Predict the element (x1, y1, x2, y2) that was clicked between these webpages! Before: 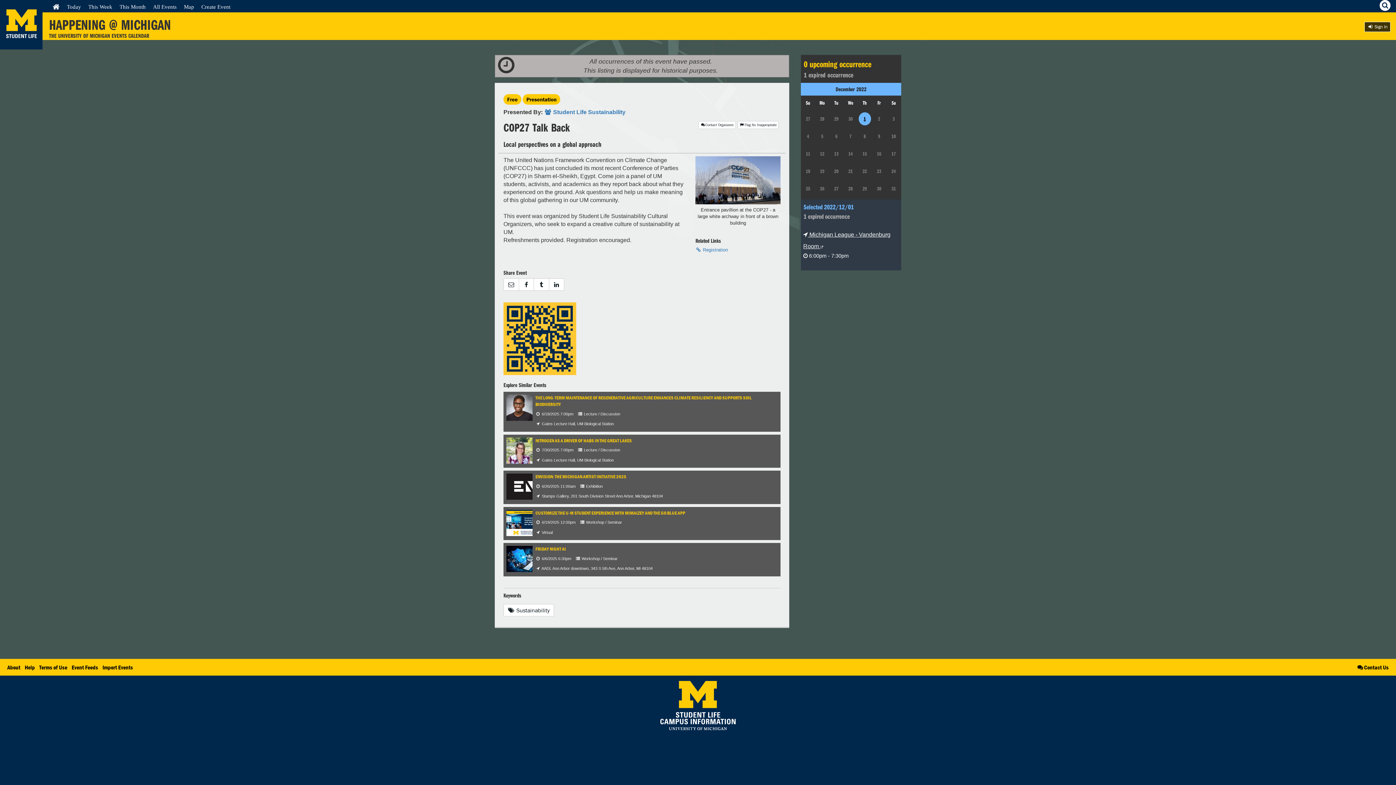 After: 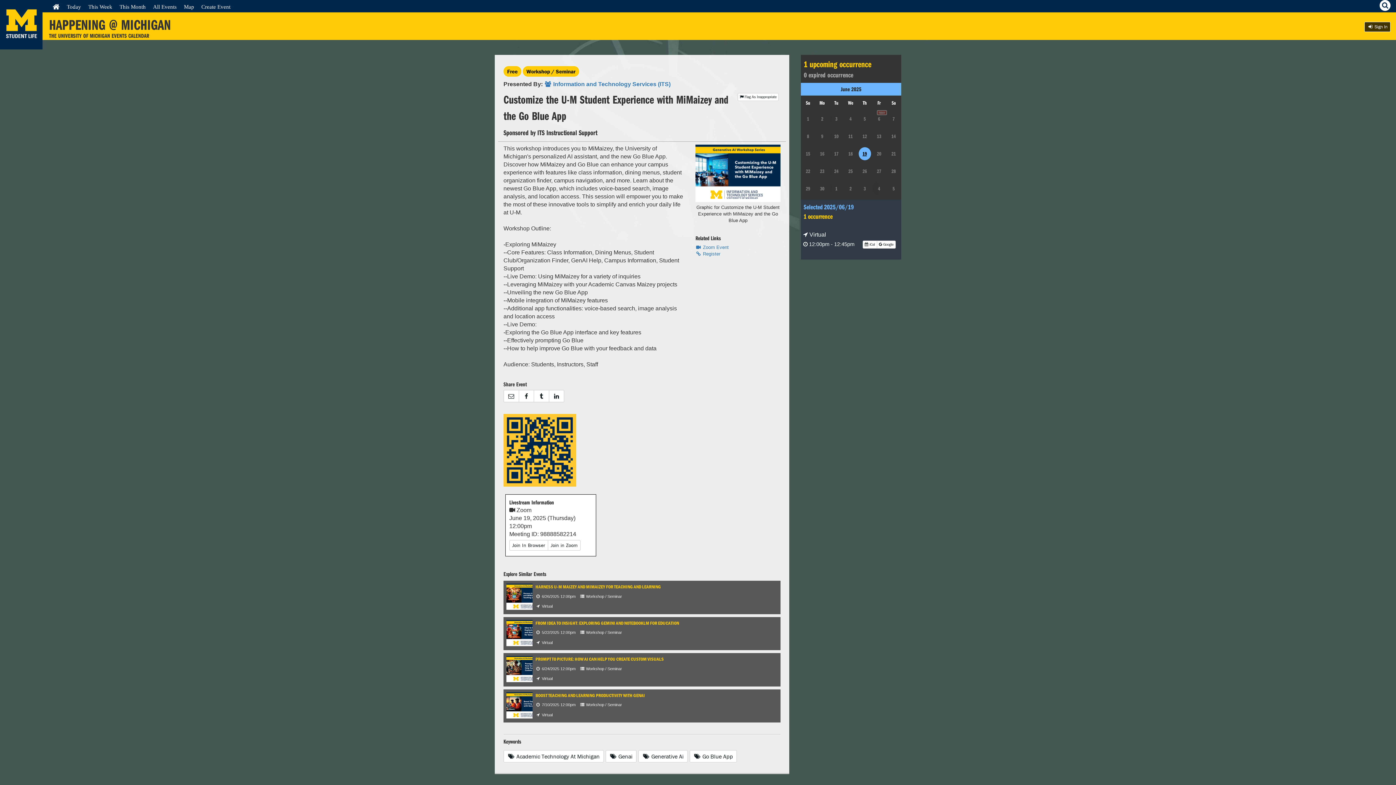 Action: bbox: (535, 510, 685, 516) label: CUSTOMIZE THE U-M STUDENT EXPERIENCE WITH MIMAIZEY AND THE GO BLUE APP